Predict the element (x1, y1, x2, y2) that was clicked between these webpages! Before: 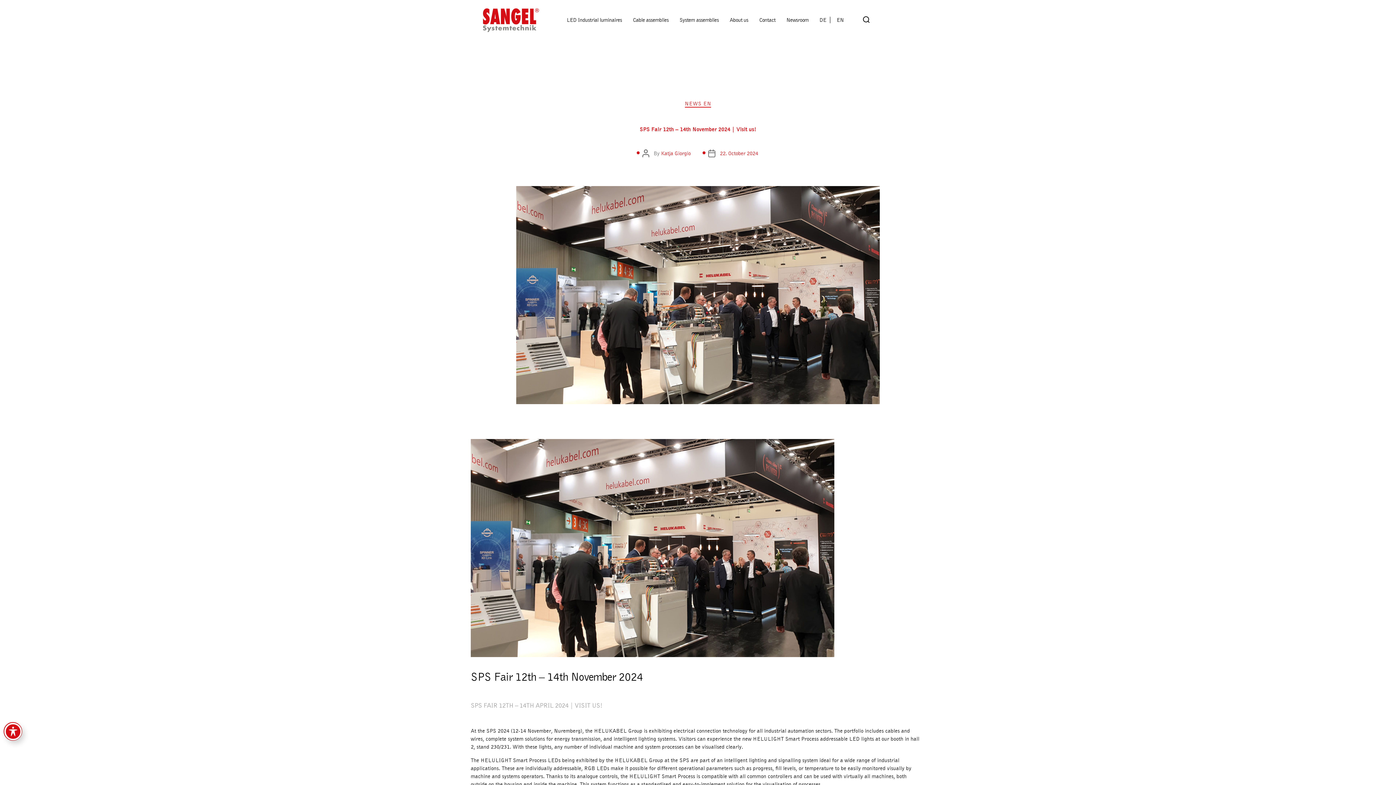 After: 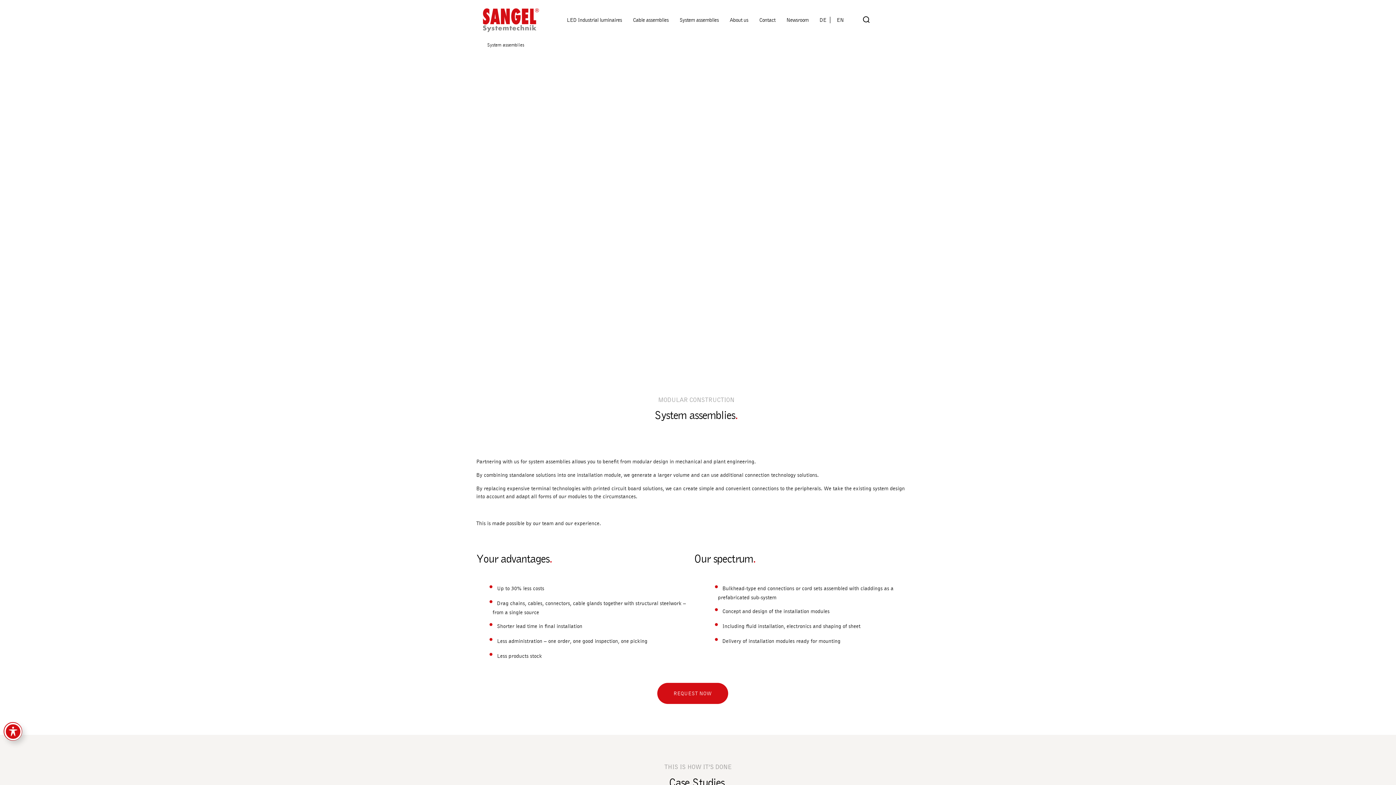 Action: label: System assemblies bbox: (679, 16, 718, 23)